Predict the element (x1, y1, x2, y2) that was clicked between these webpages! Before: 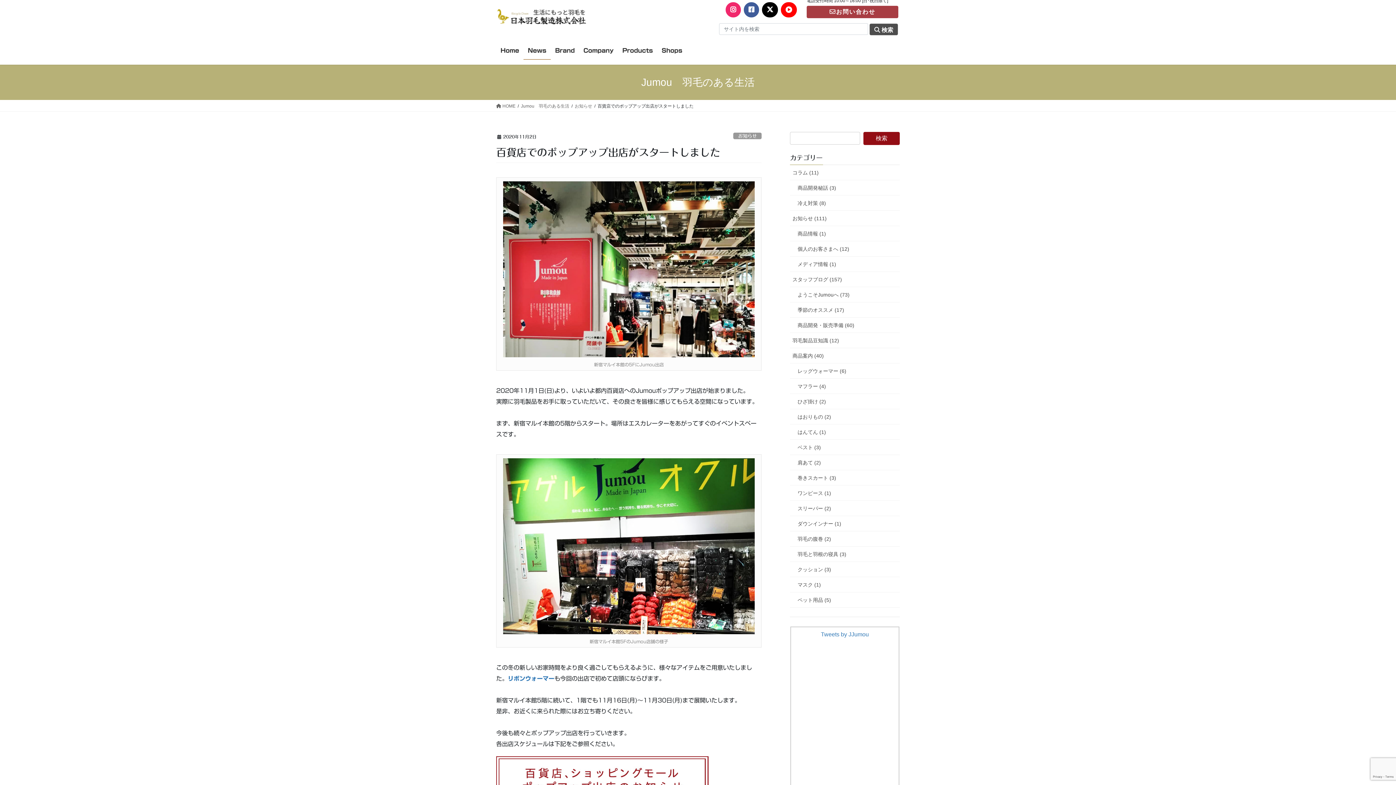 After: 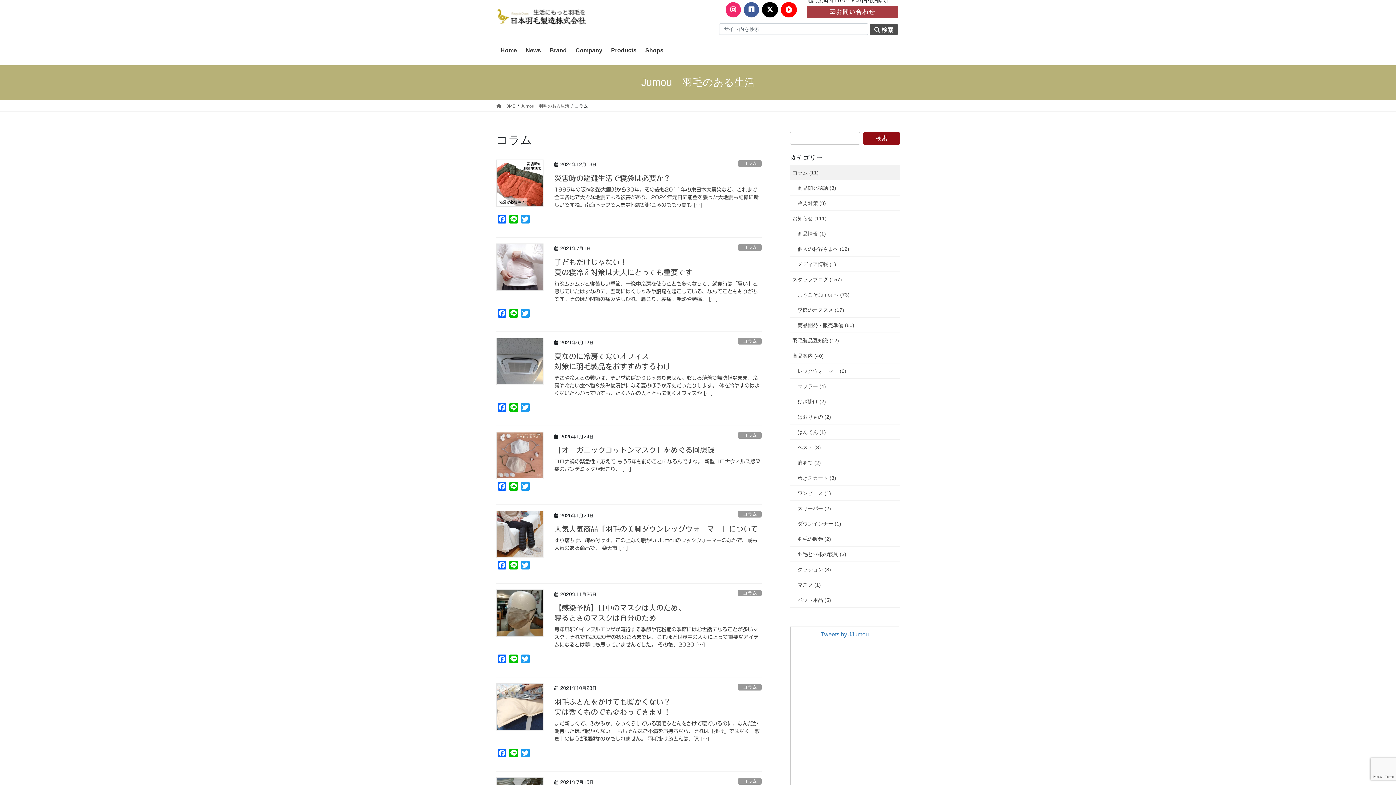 Action: bbox: (790, 165, 900, 180) label: コラム (11)